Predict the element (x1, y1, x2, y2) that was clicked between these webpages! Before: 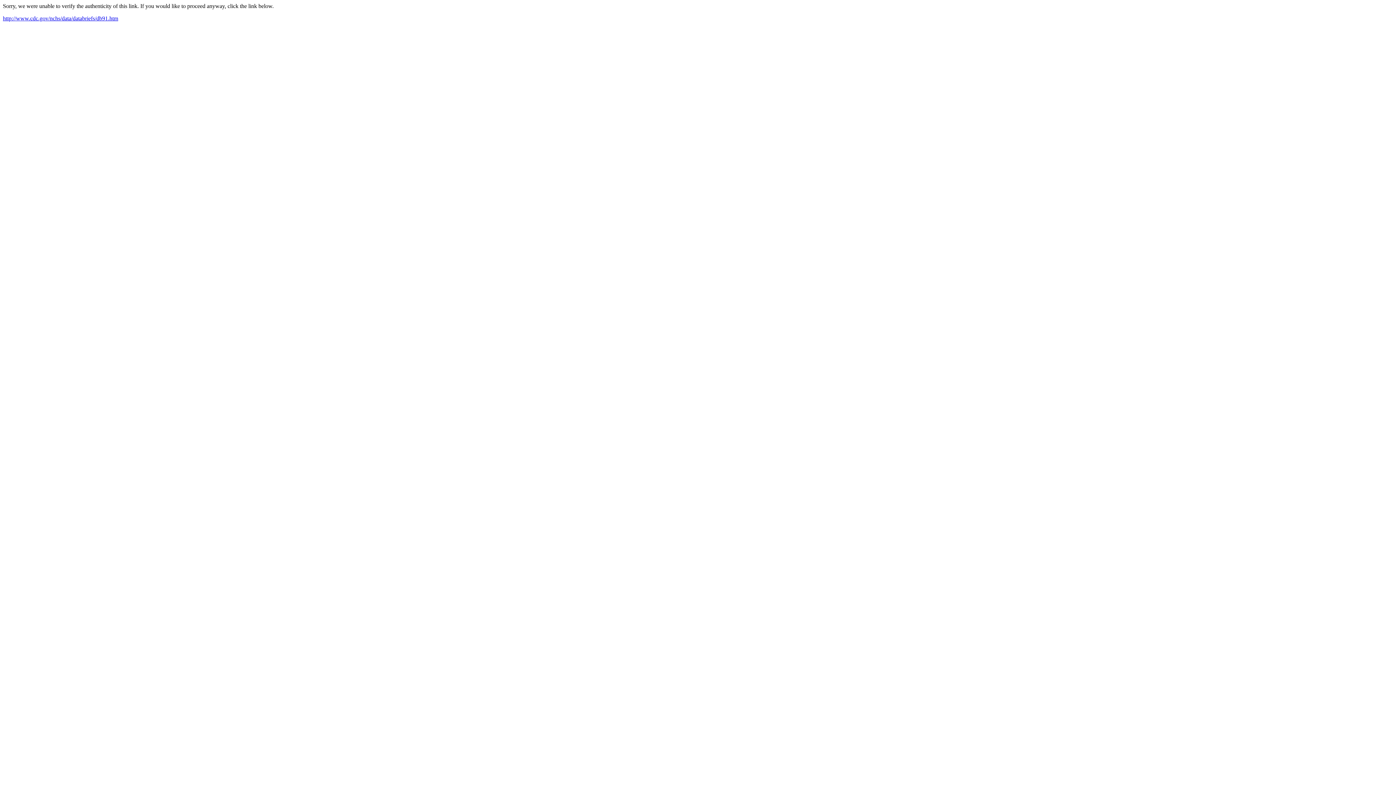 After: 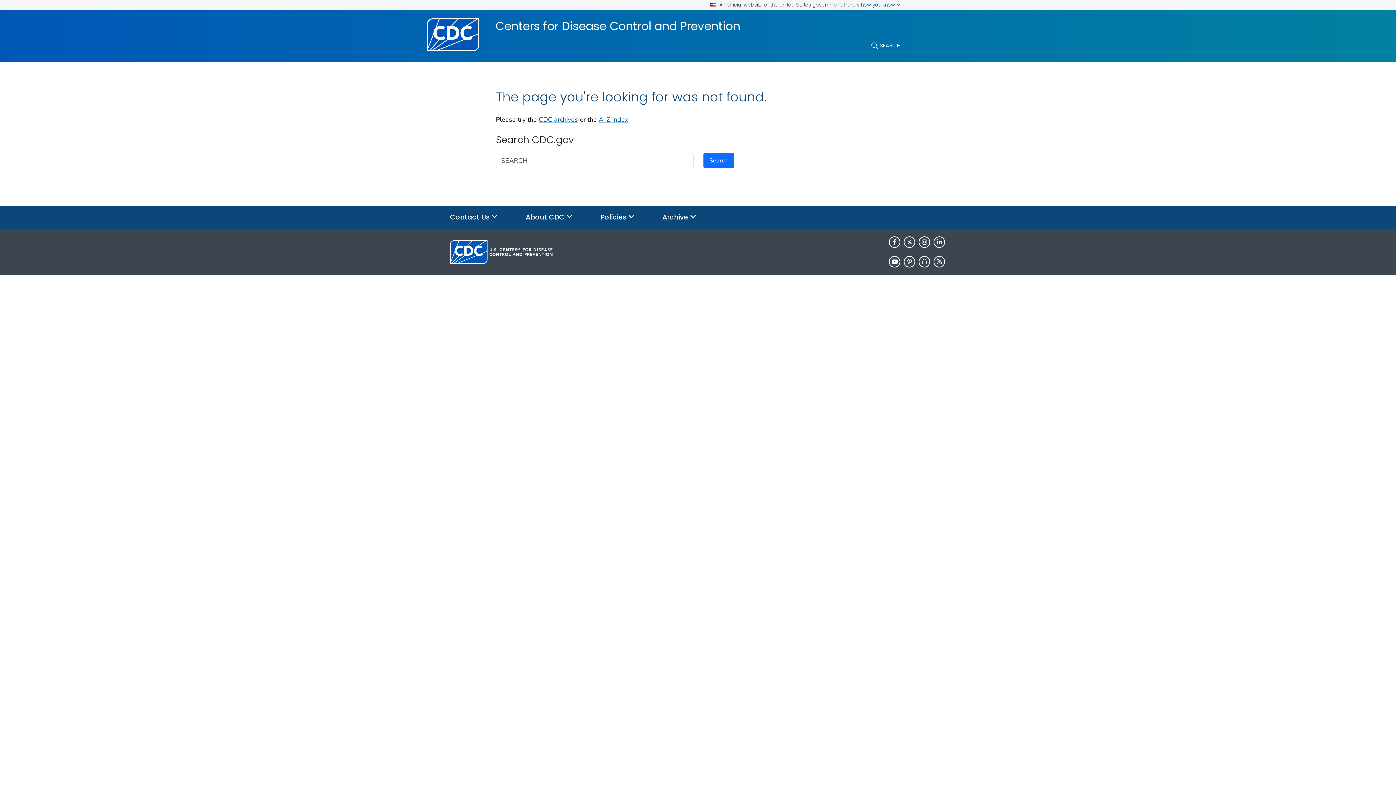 Action: bbox: (2, 15, 118, 21) label: http://www.cdc.gov/nchs/data/databriefs/db91.htm